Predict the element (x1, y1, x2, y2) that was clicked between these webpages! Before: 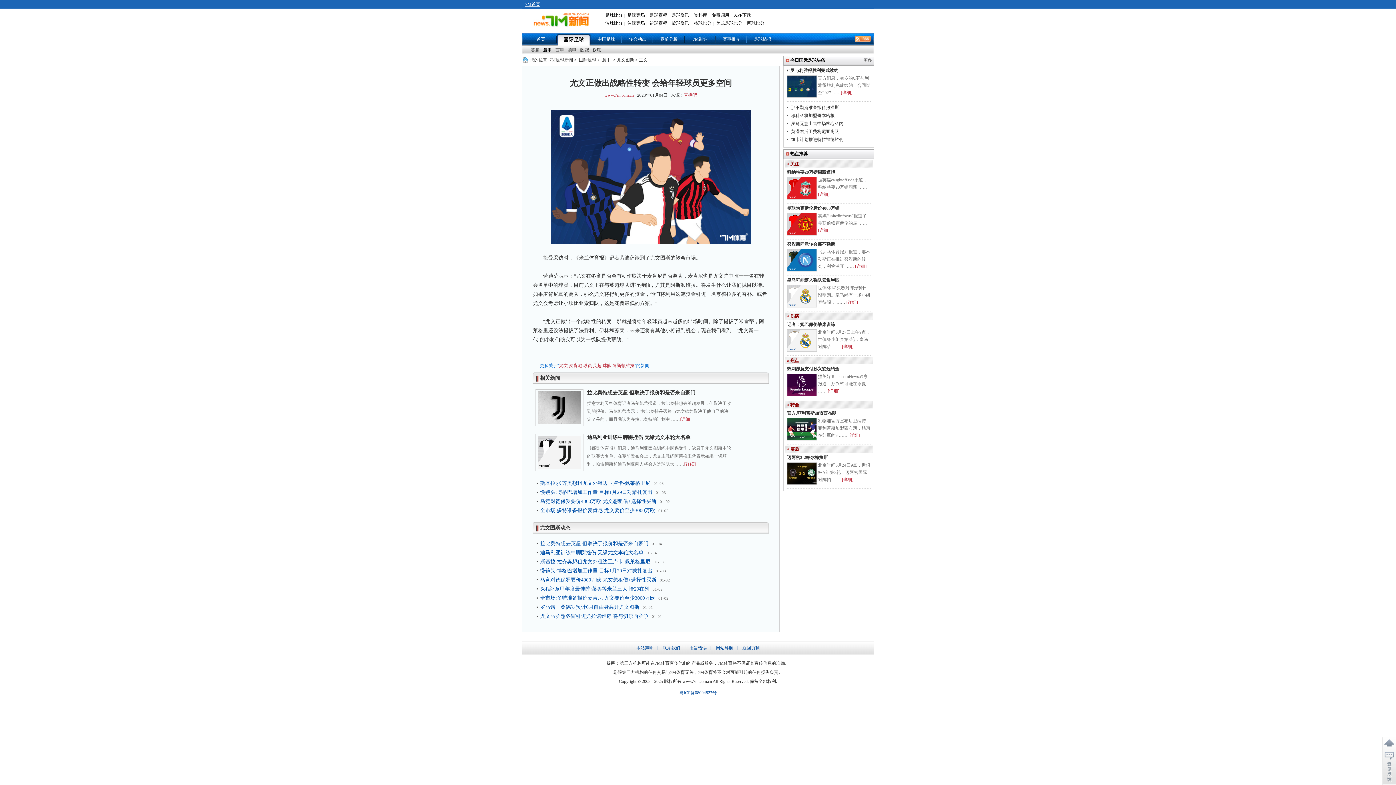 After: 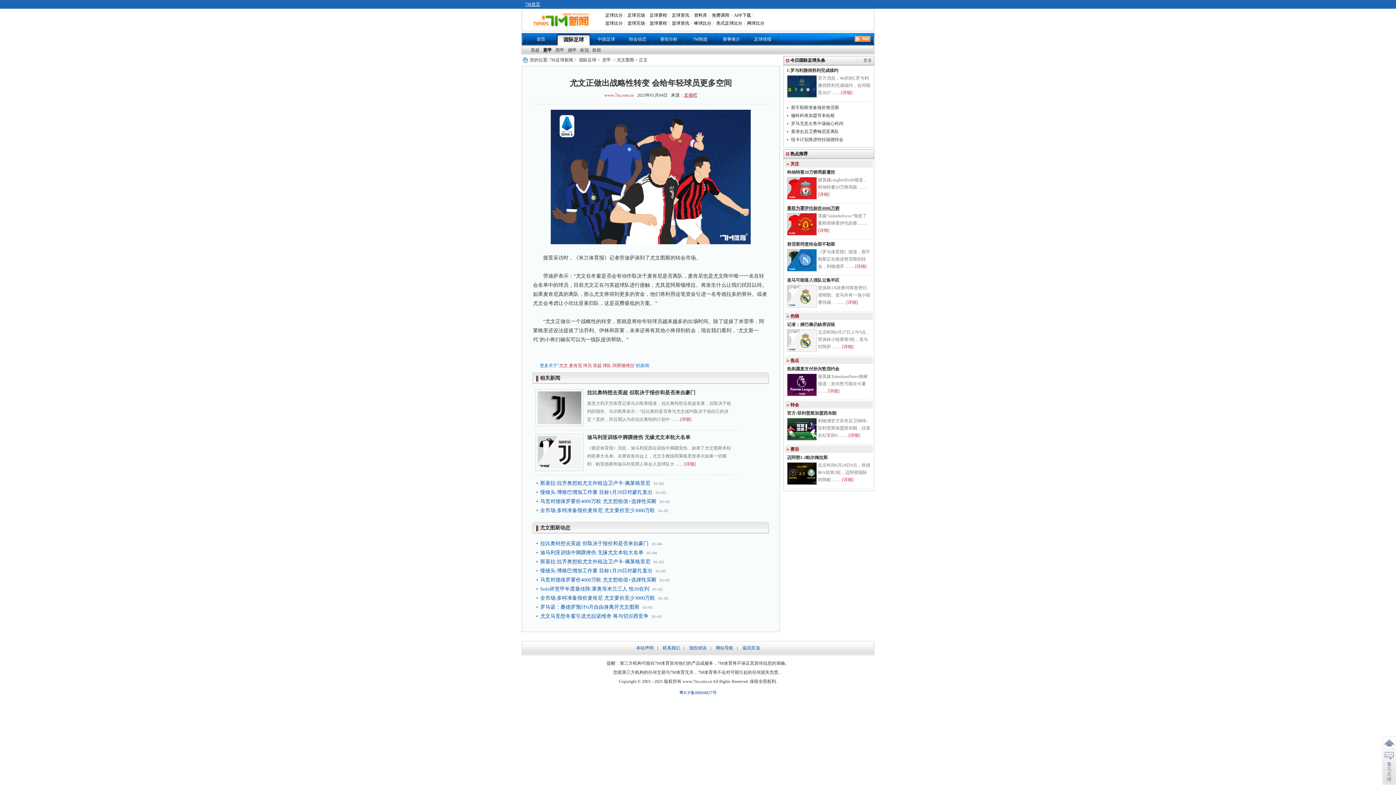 Action: label: 曼联为霍伊伦标价4000万镑 bbox: (787, 205, 839, 210)